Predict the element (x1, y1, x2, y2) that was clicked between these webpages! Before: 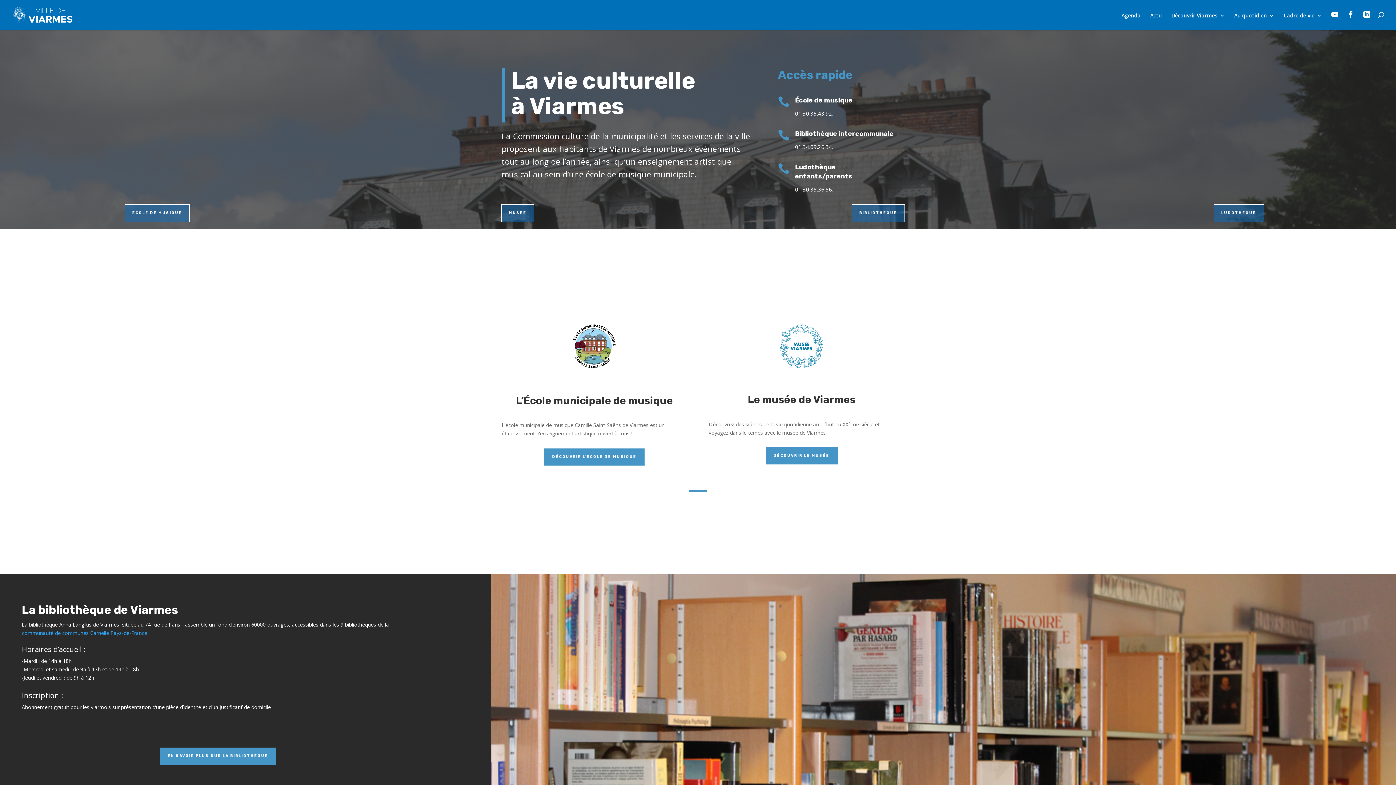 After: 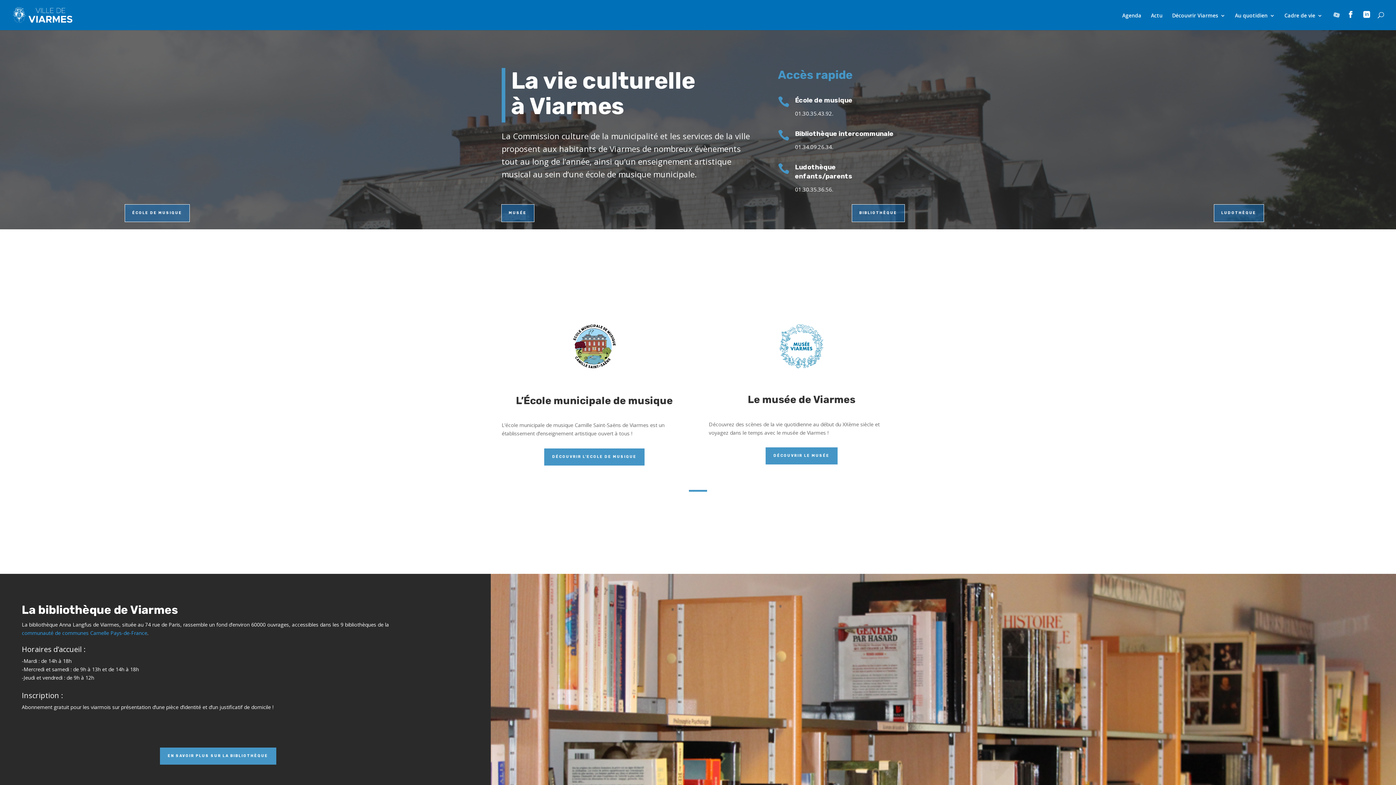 Action: label:  bbox: (1331, 12, 1338, 29)